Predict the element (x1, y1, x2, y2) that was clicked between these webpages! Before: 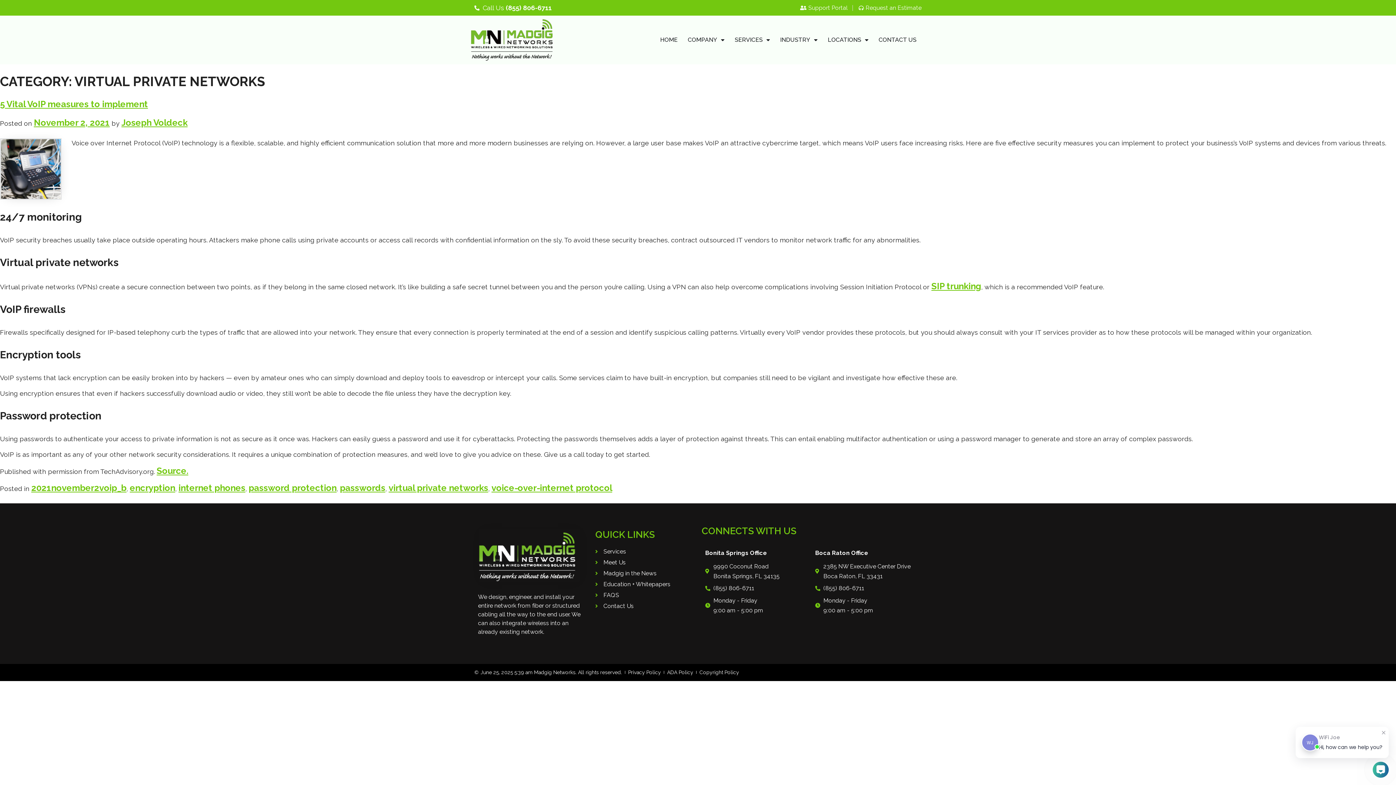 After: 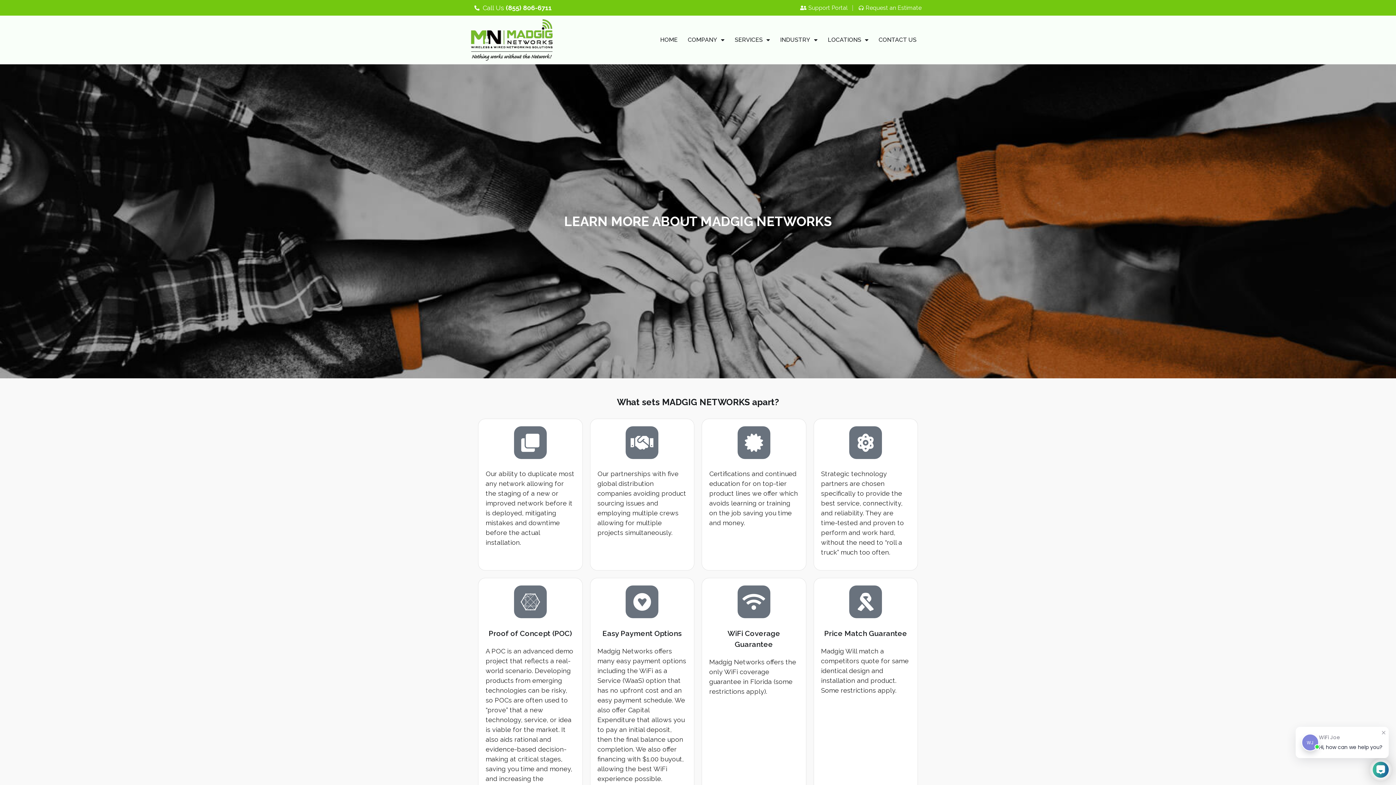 Action: bbox: (595, 559, 690, 566) label: Meet Us